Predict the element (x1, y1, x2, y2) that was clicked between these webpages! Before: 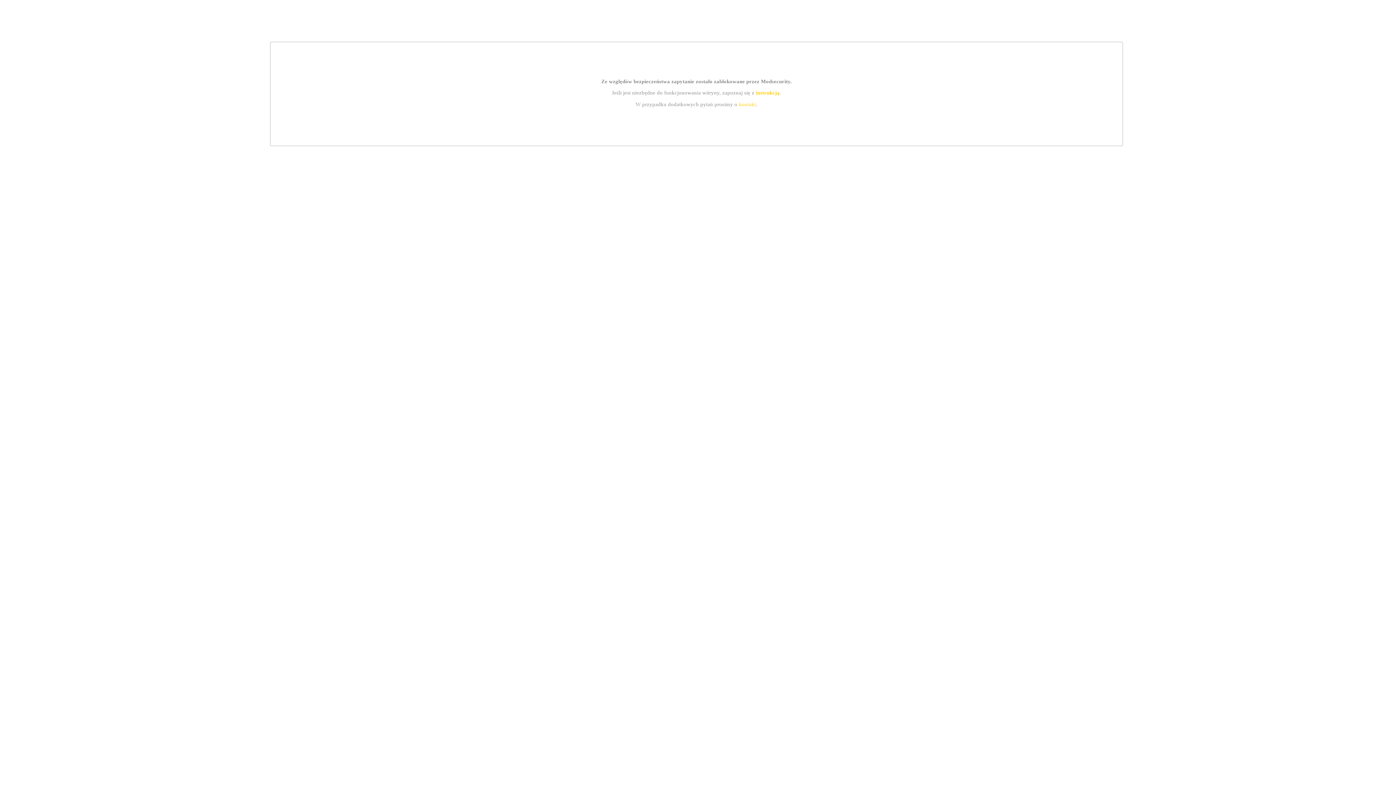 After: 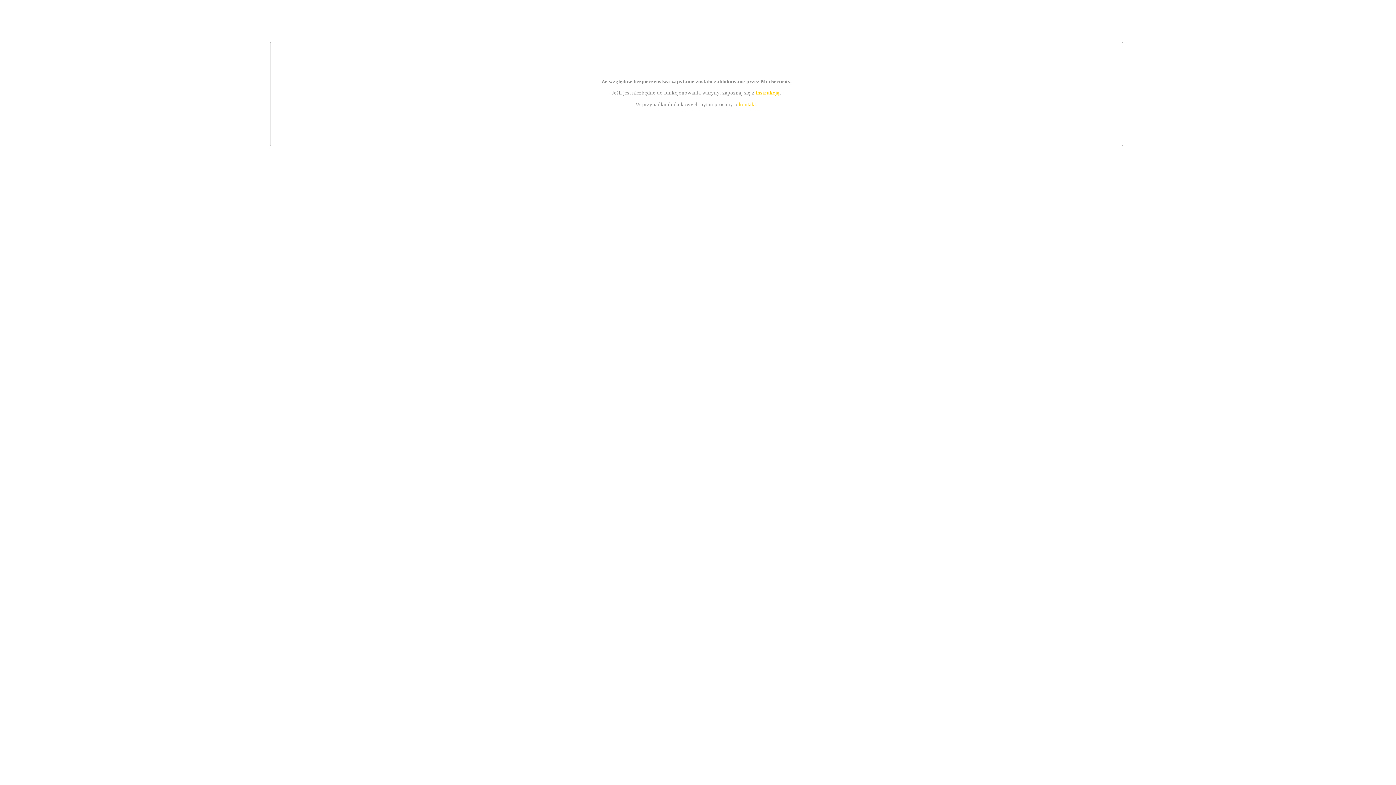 Action: label: kontakt bbox: (739, 101, 756, 107)